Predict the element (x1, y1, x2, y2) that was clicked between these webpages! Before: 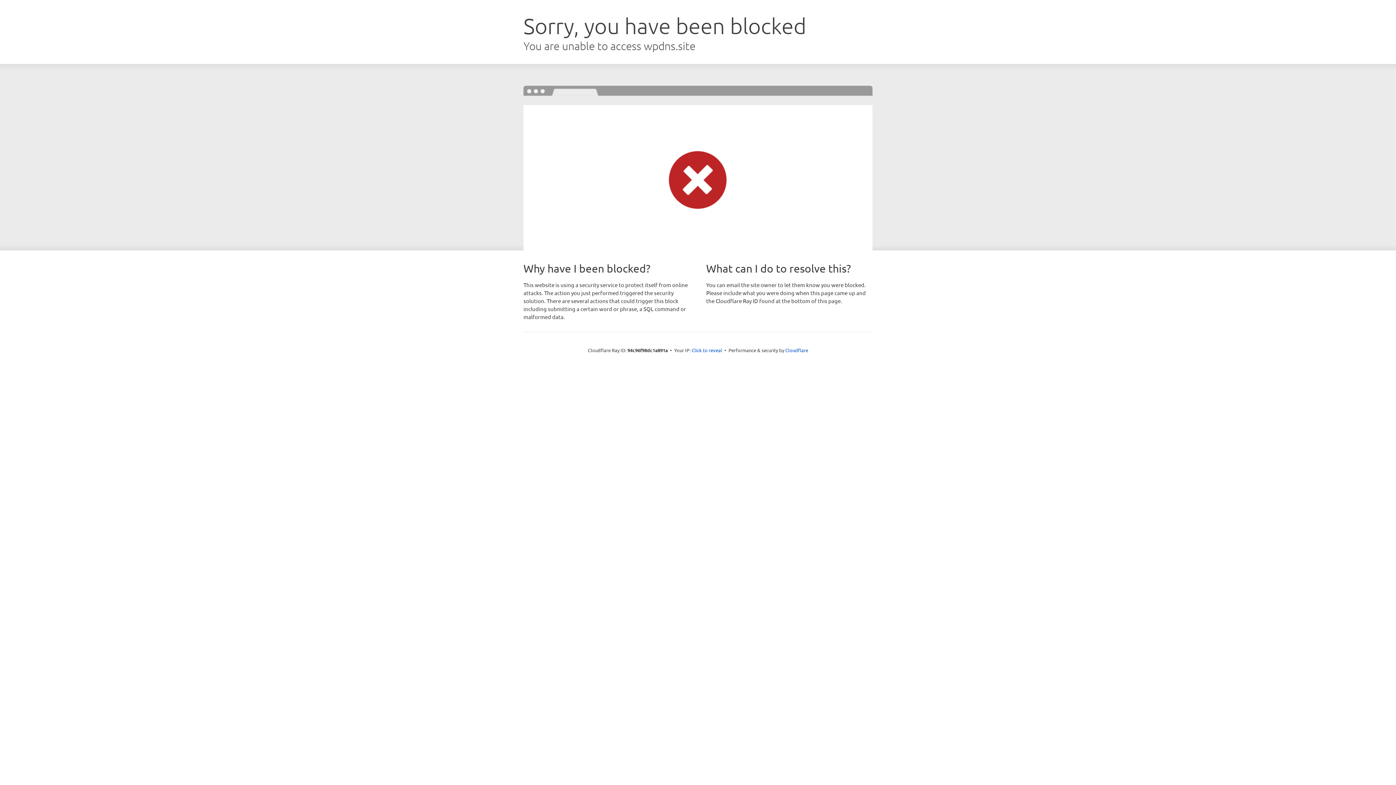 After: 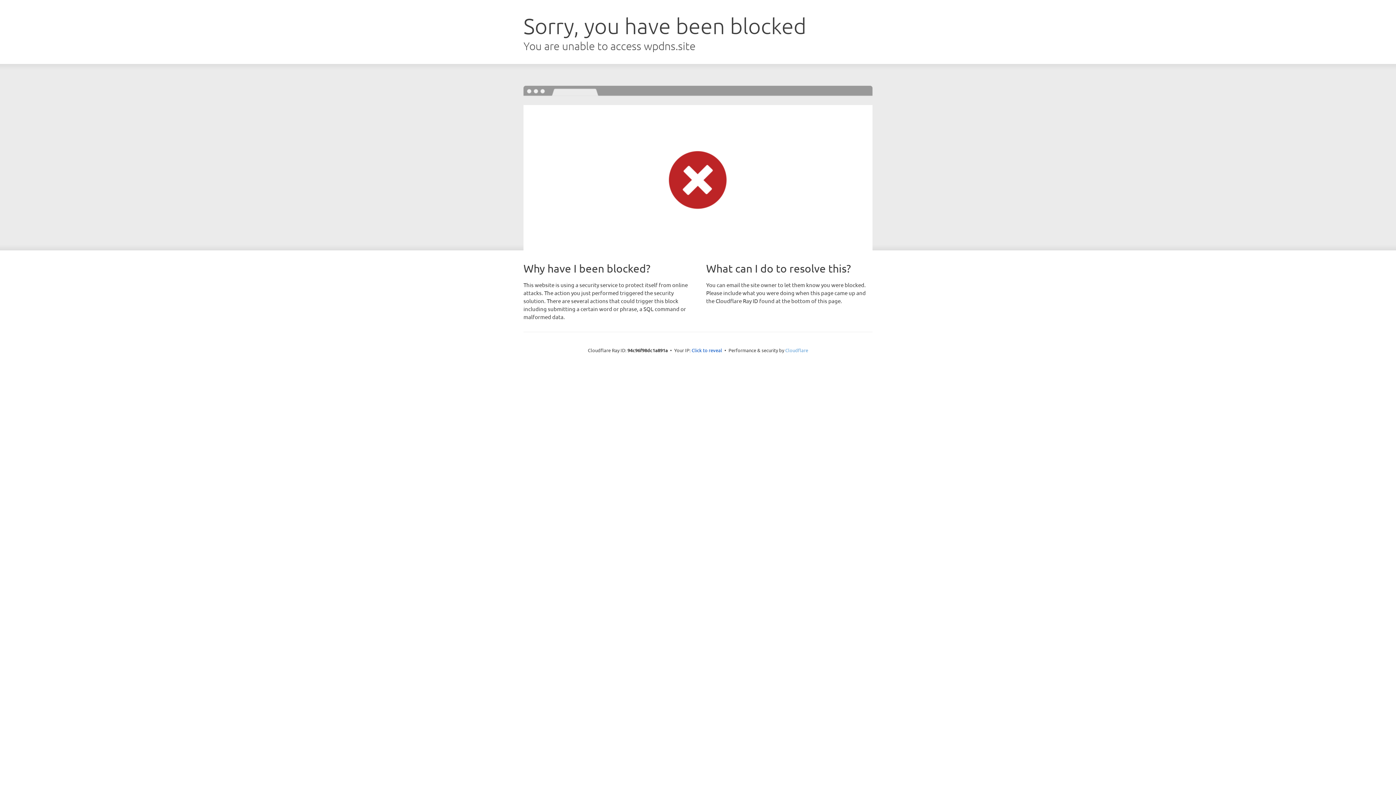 Action: bbox: (785, 347, 808, 353) label: Cloudflare